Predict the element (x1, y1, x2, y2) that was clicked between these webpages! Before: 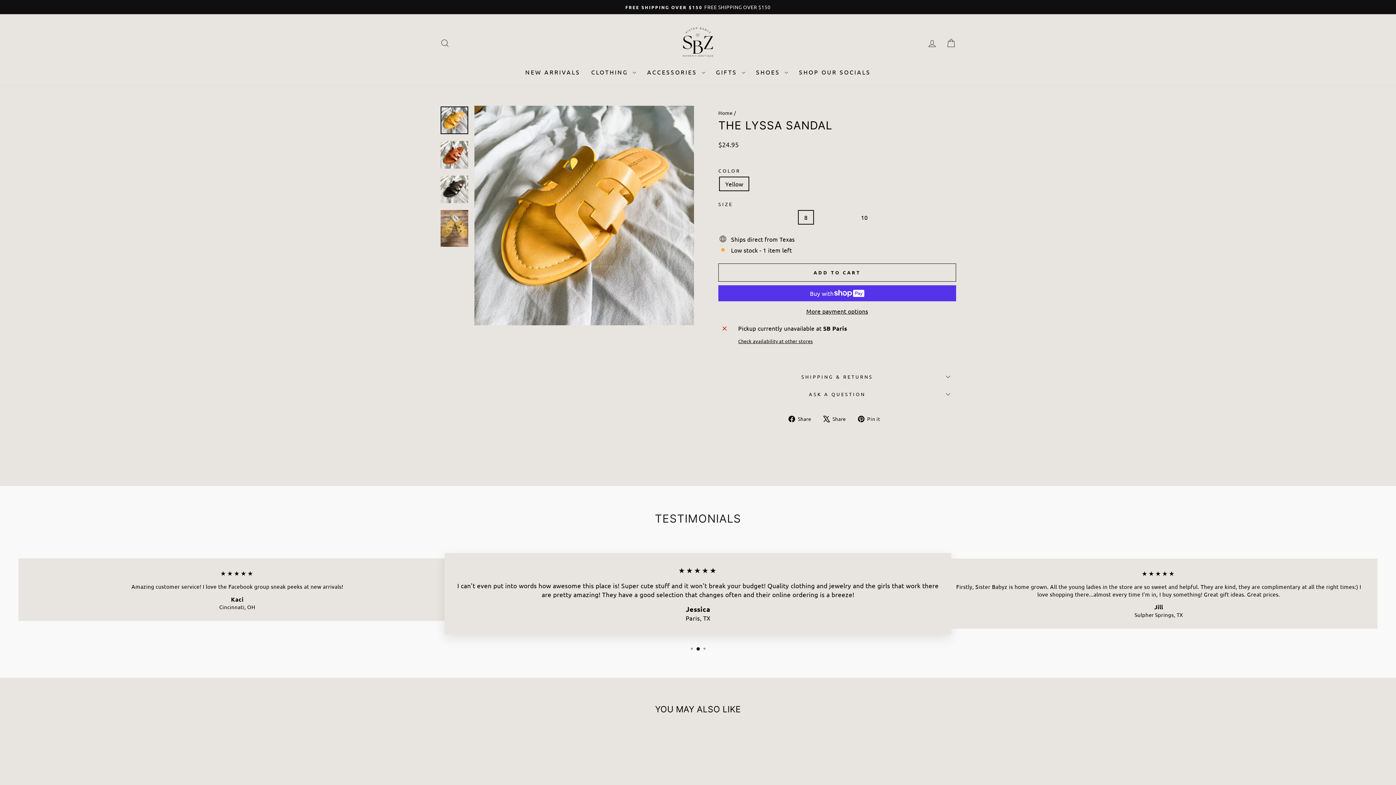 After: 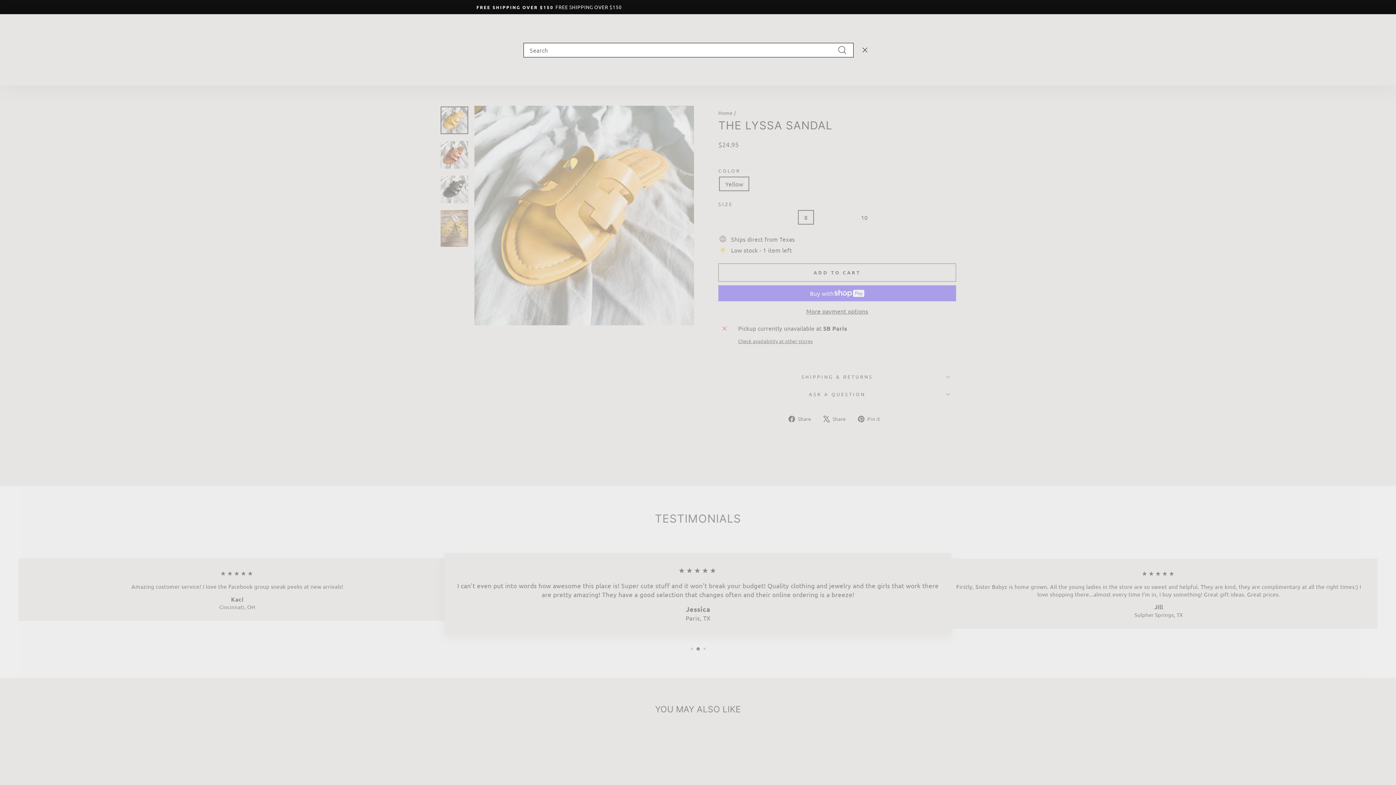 Action: label: SEARCH bbox: (435, 35, 454, 51)